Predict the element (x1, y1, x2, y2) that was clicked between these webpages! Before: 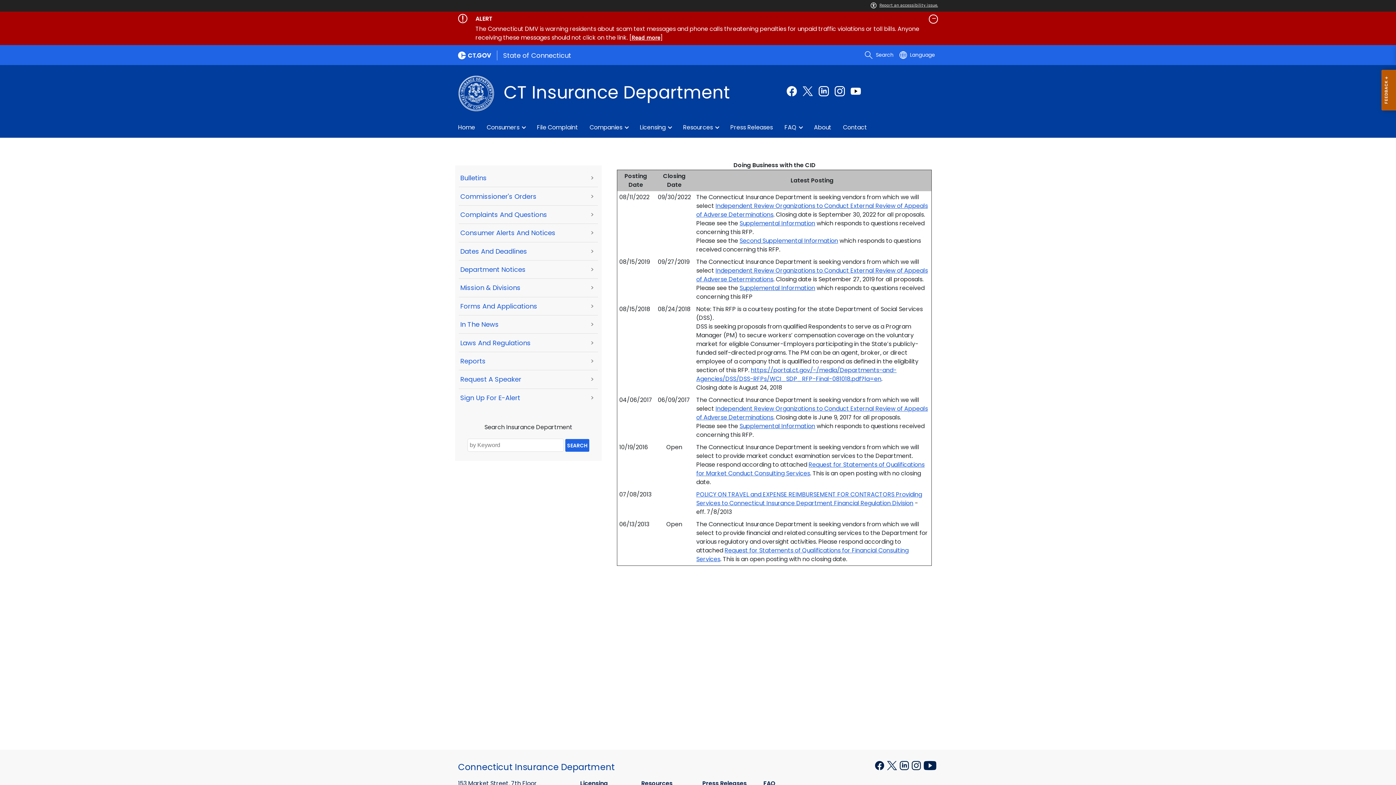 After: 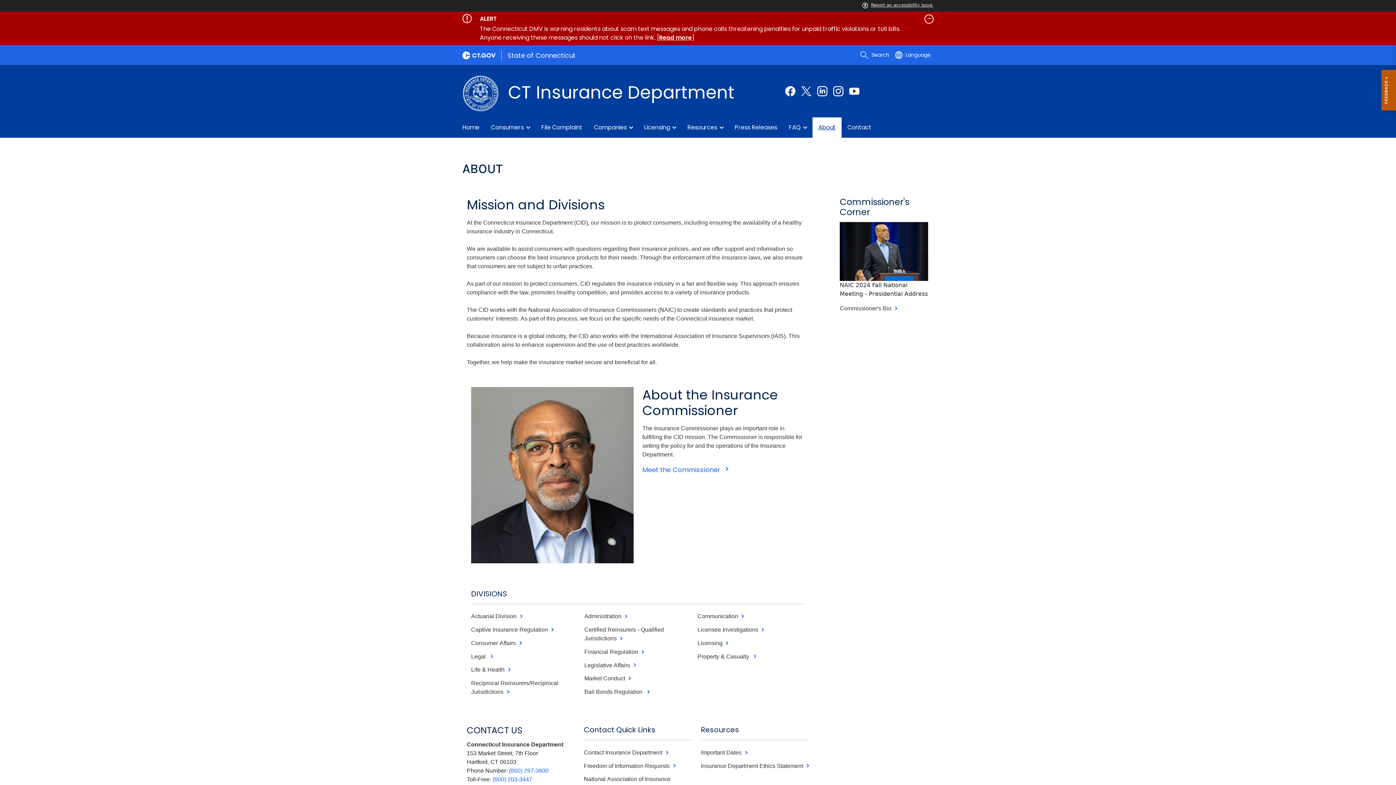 Action: bbox: (460, 283, 520, 292) label: Mission & Divisions